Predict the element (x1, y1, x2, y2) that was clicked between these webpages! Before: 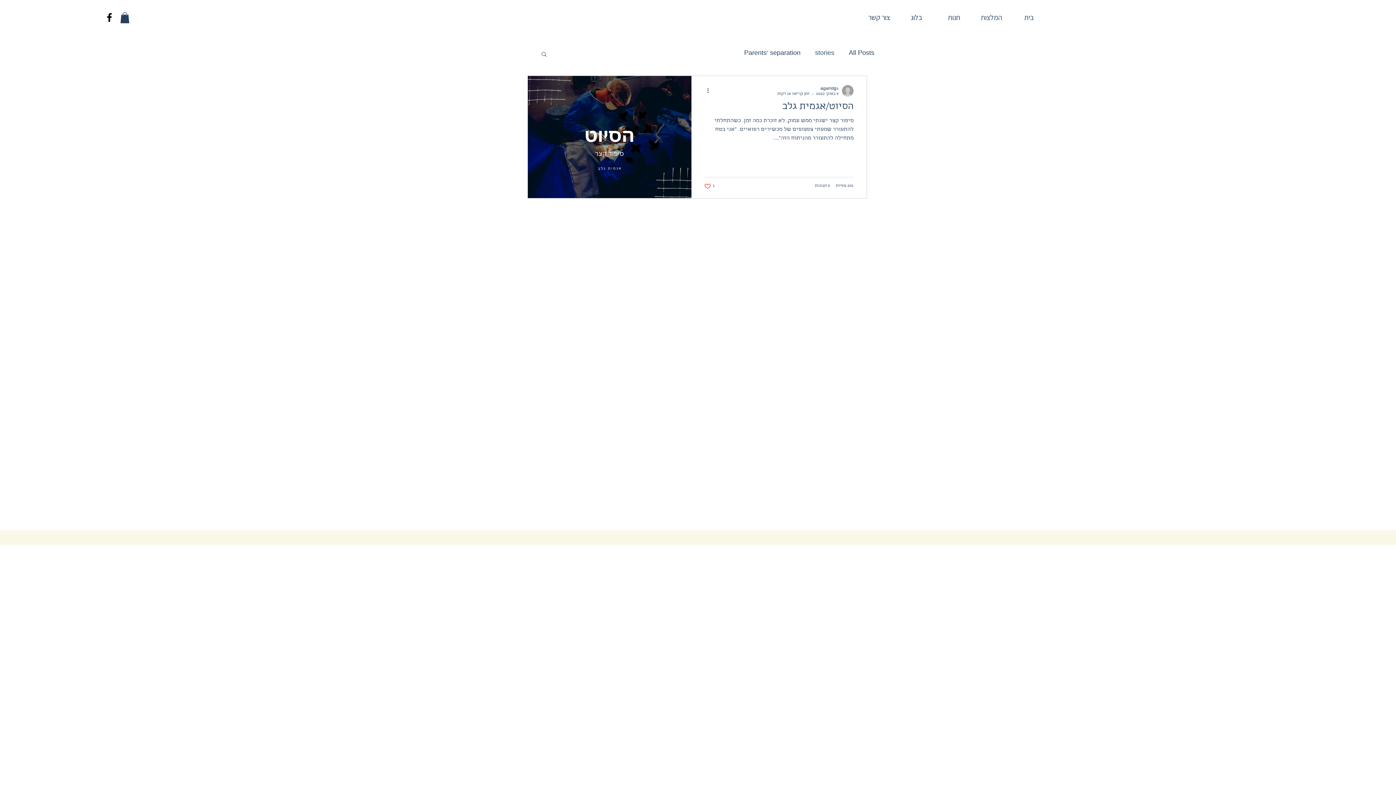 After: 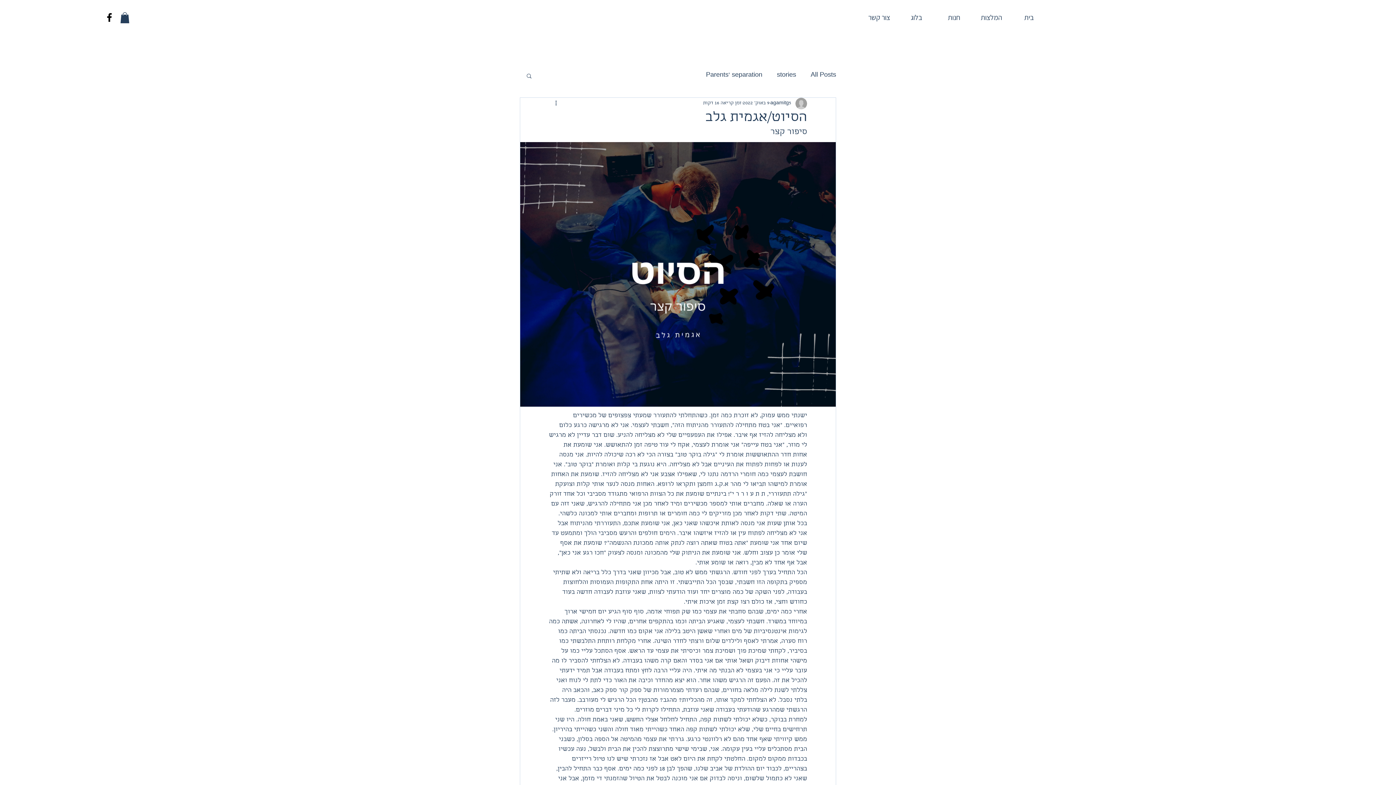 Action: bbox: (704, 101, 853, 116) label: הסיוט/אגמית גלב